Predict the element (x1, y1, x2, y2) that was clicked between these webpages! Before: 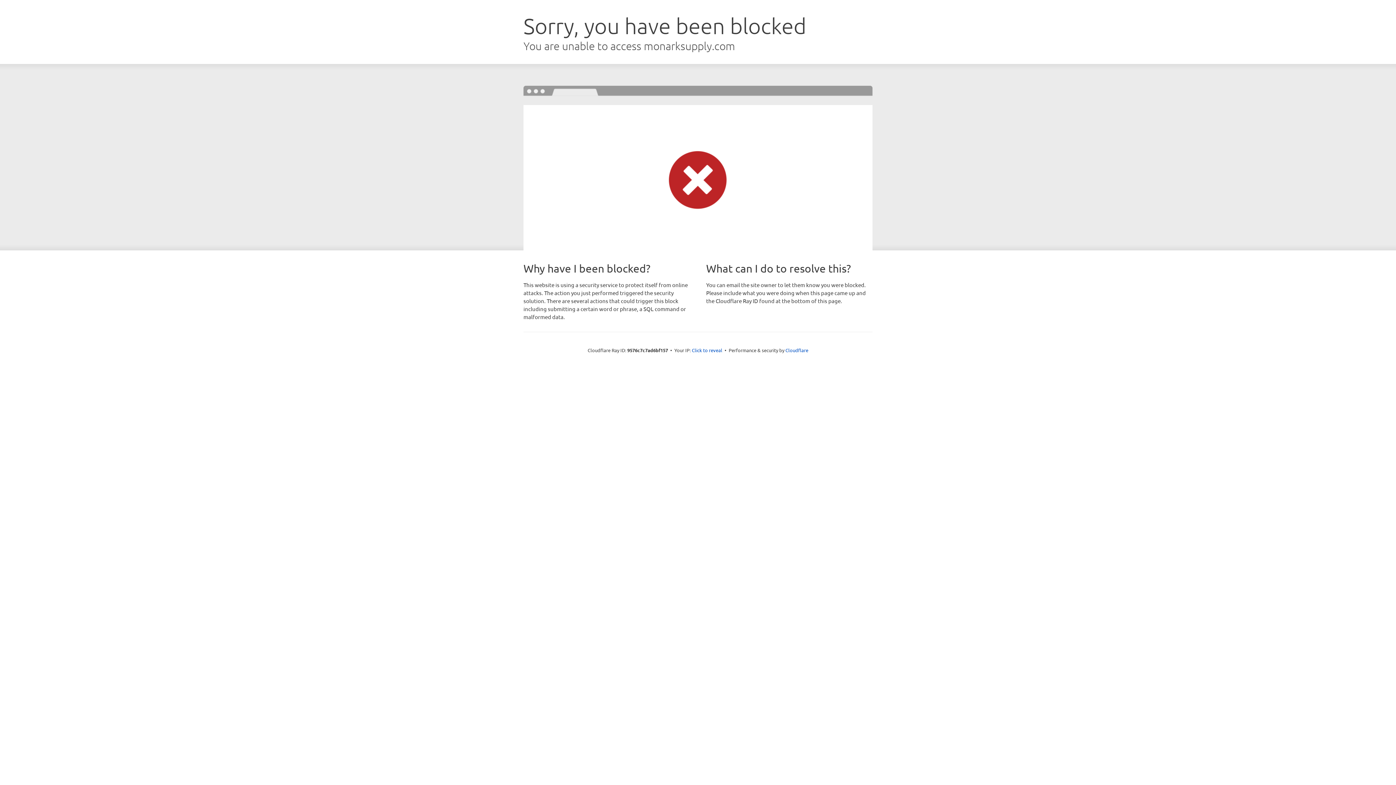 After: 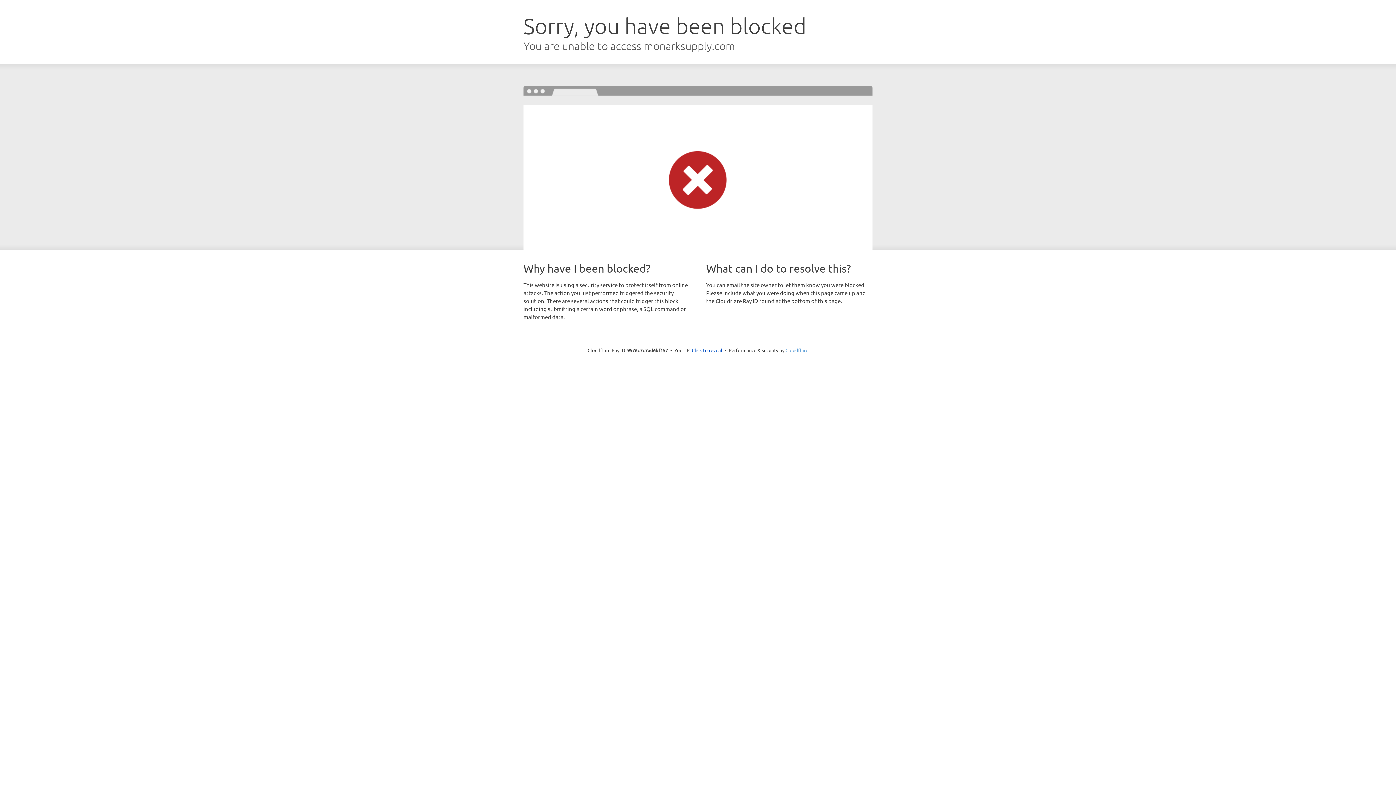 Action: bbox: (785, 347, 808, 353) label: Cloudflare